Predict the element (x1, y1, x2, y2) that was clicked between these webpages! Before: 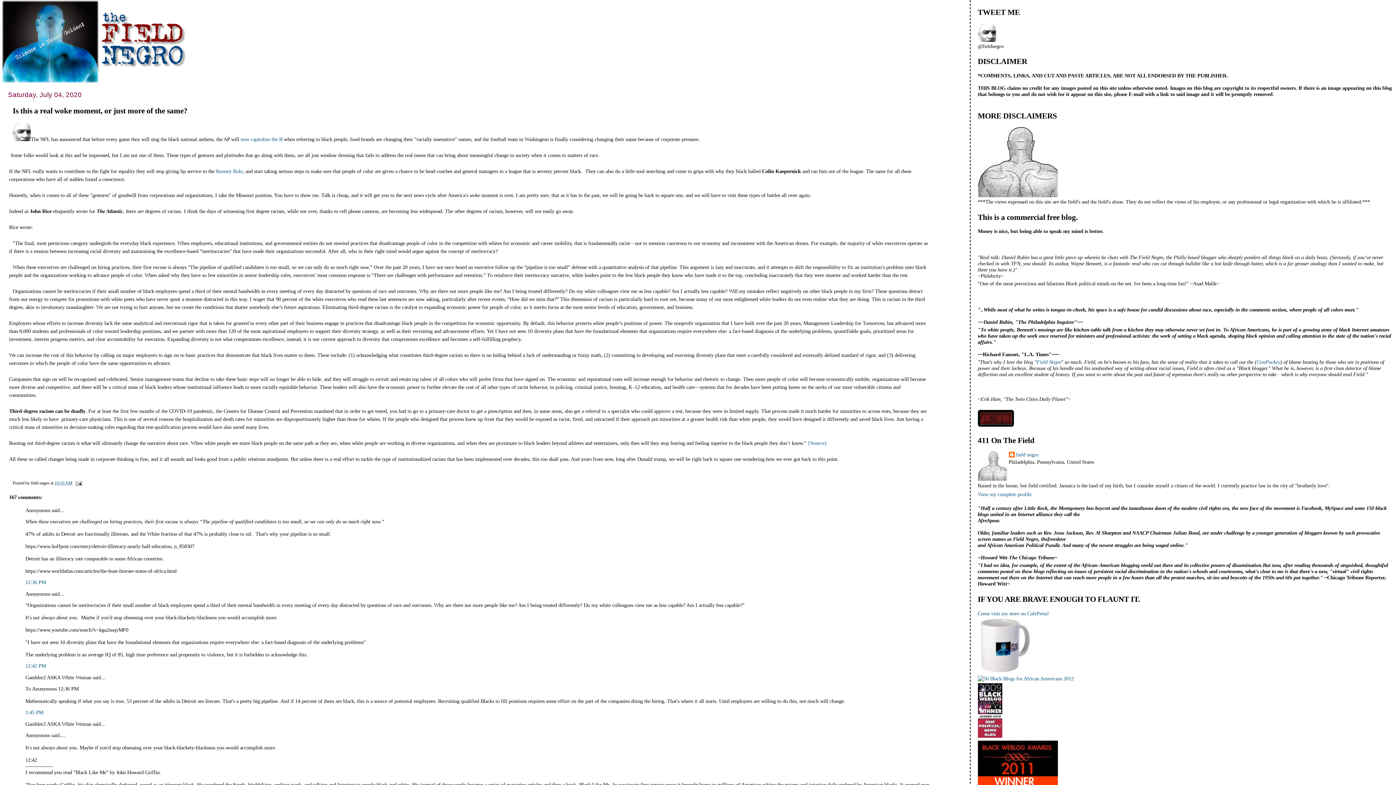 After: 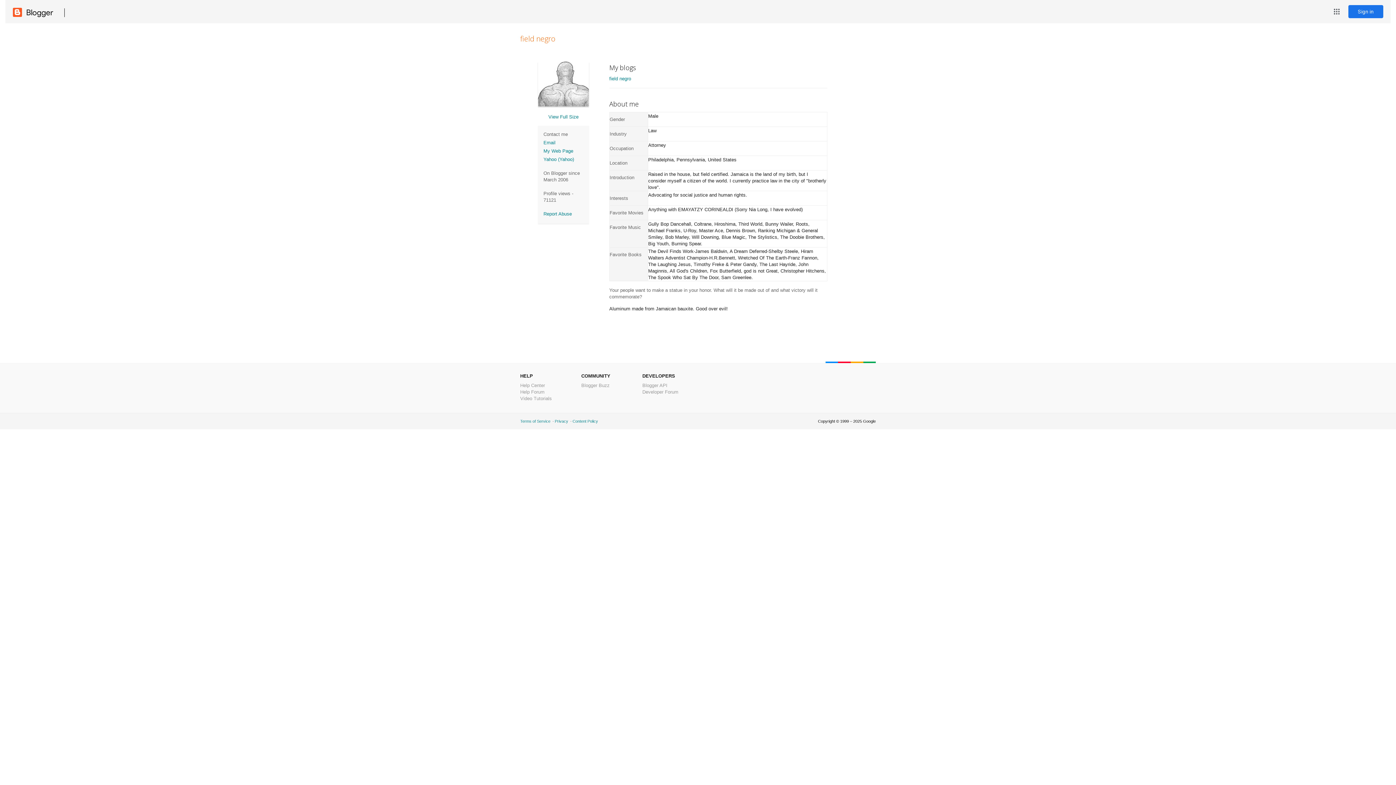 Action: label: field negro bbox: (1008, 451, 1038, 459)